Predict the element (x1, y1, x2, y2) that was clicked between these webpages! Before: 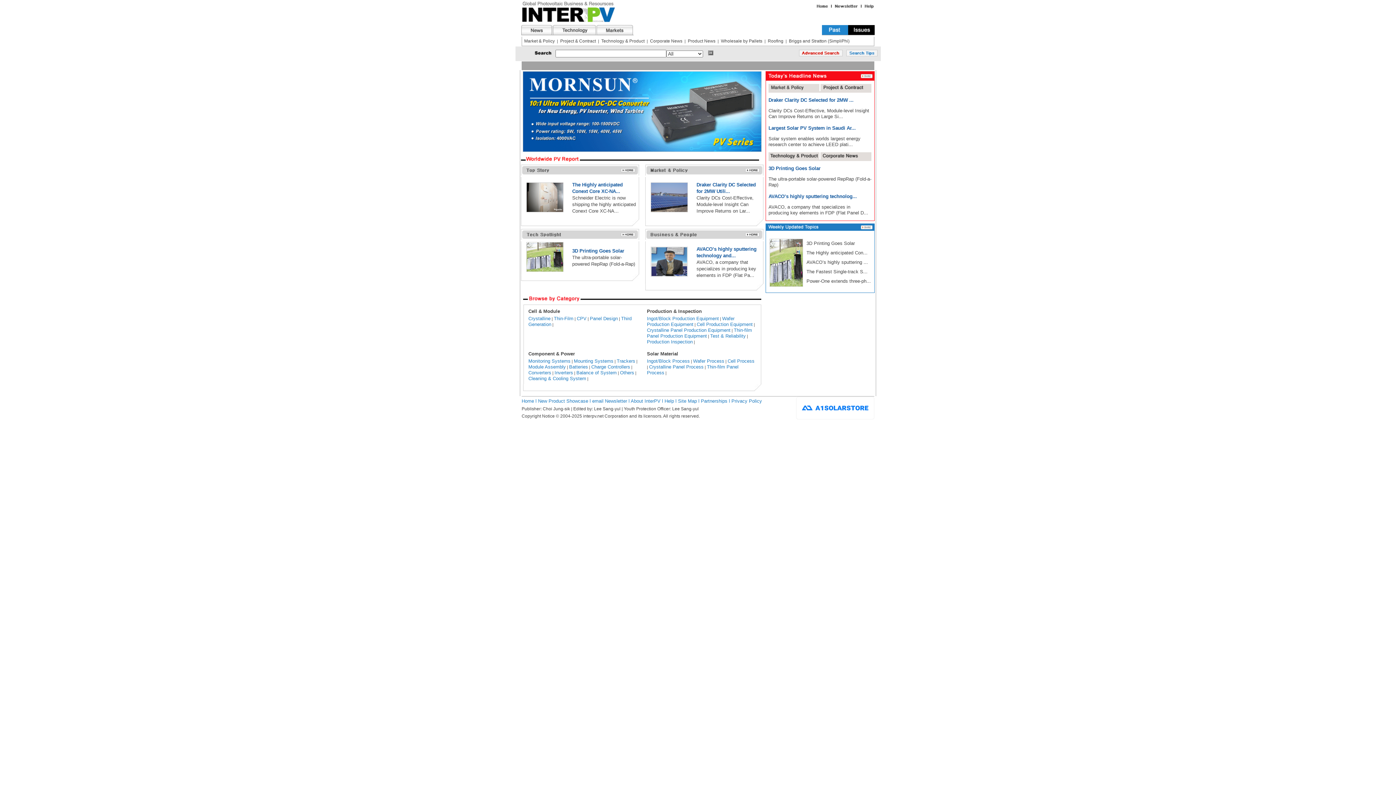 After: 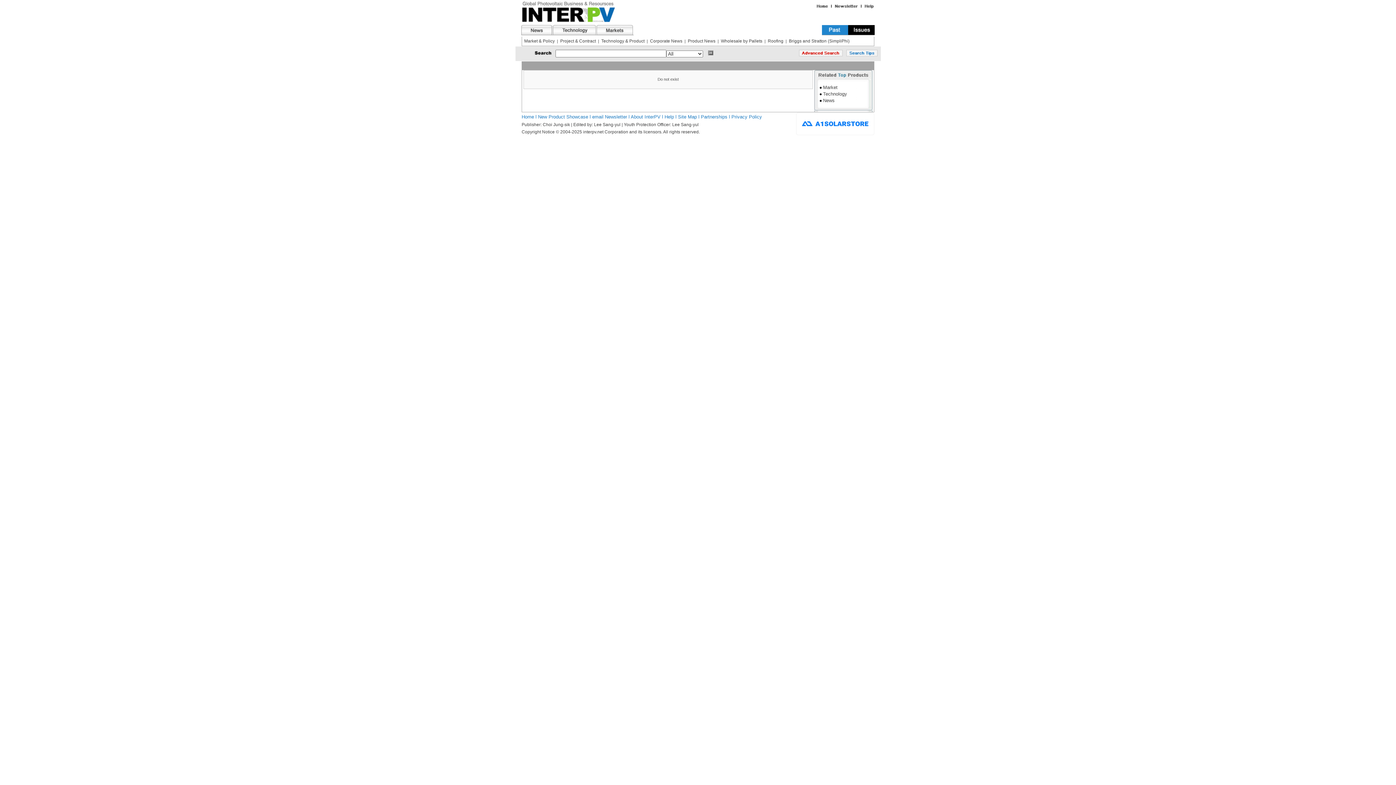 Action: label: Others bbox: (620, 370, 634, 375)